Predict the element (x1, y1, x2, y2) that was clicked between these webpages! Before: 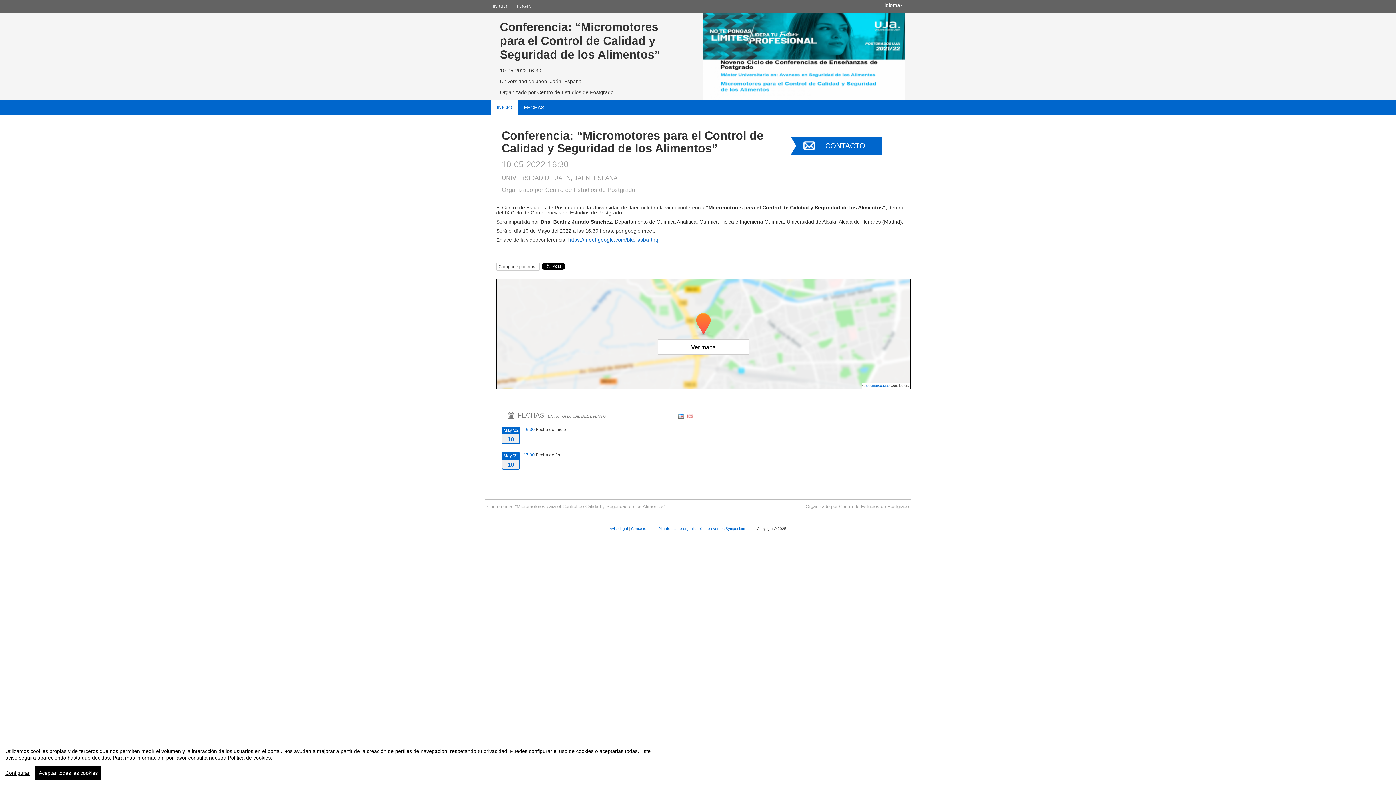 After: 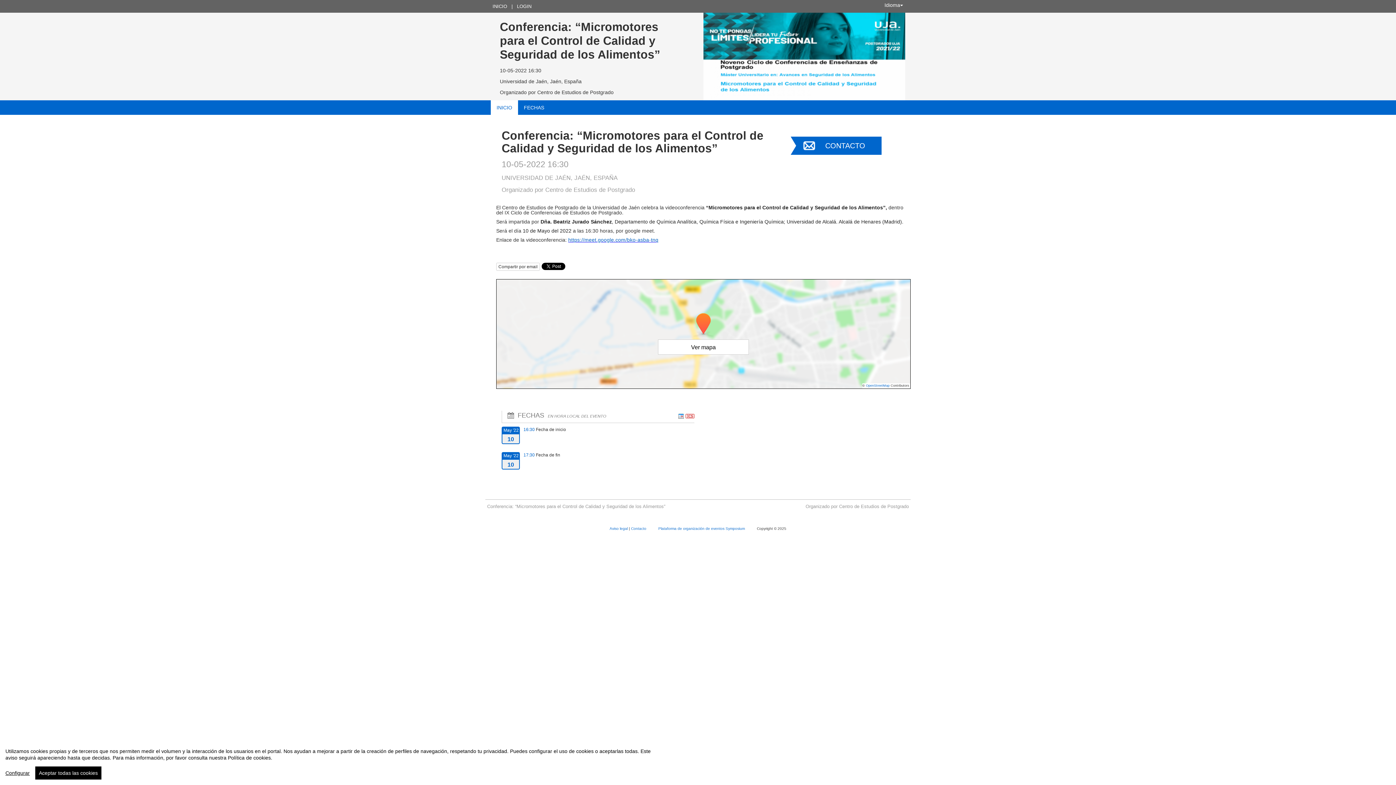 Action: bbox: (678, 412, 685, 419) label:  